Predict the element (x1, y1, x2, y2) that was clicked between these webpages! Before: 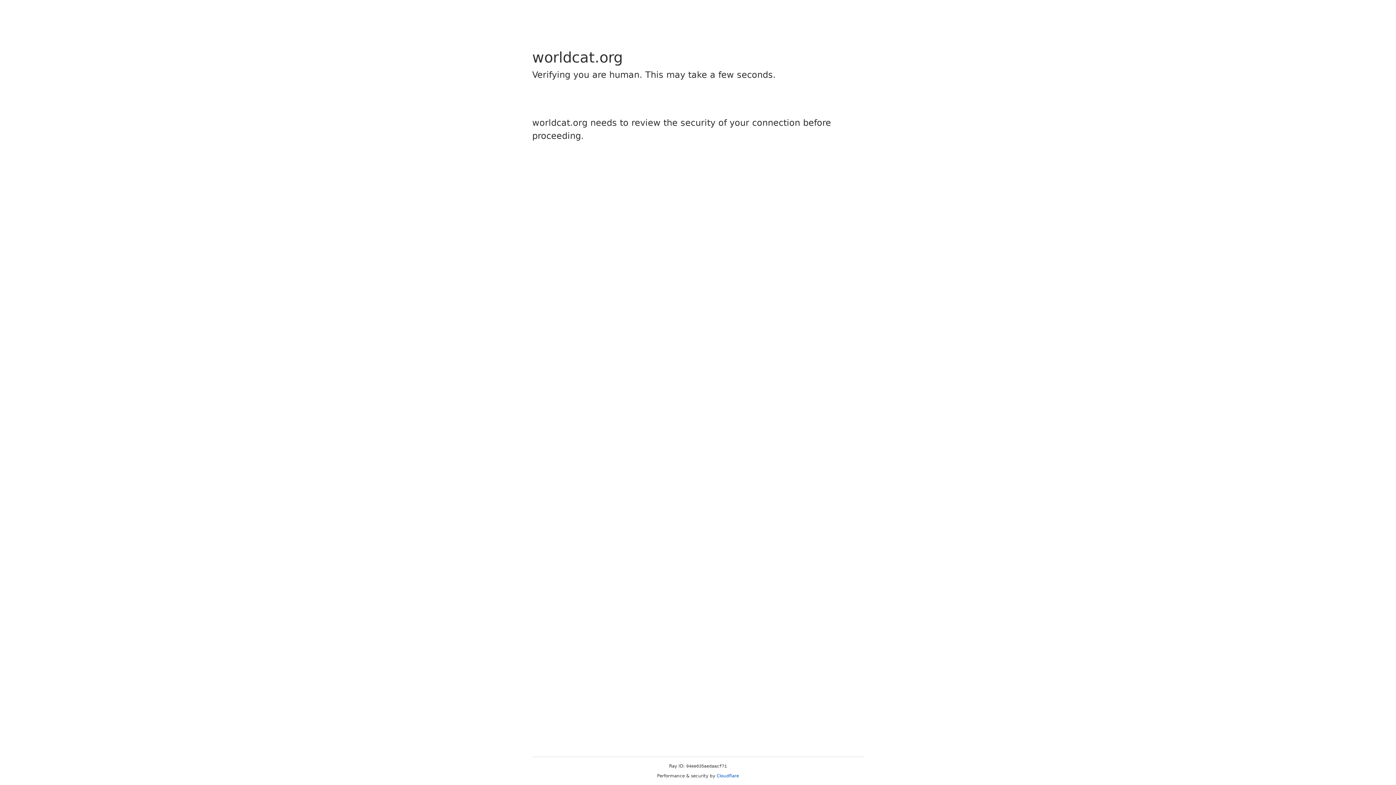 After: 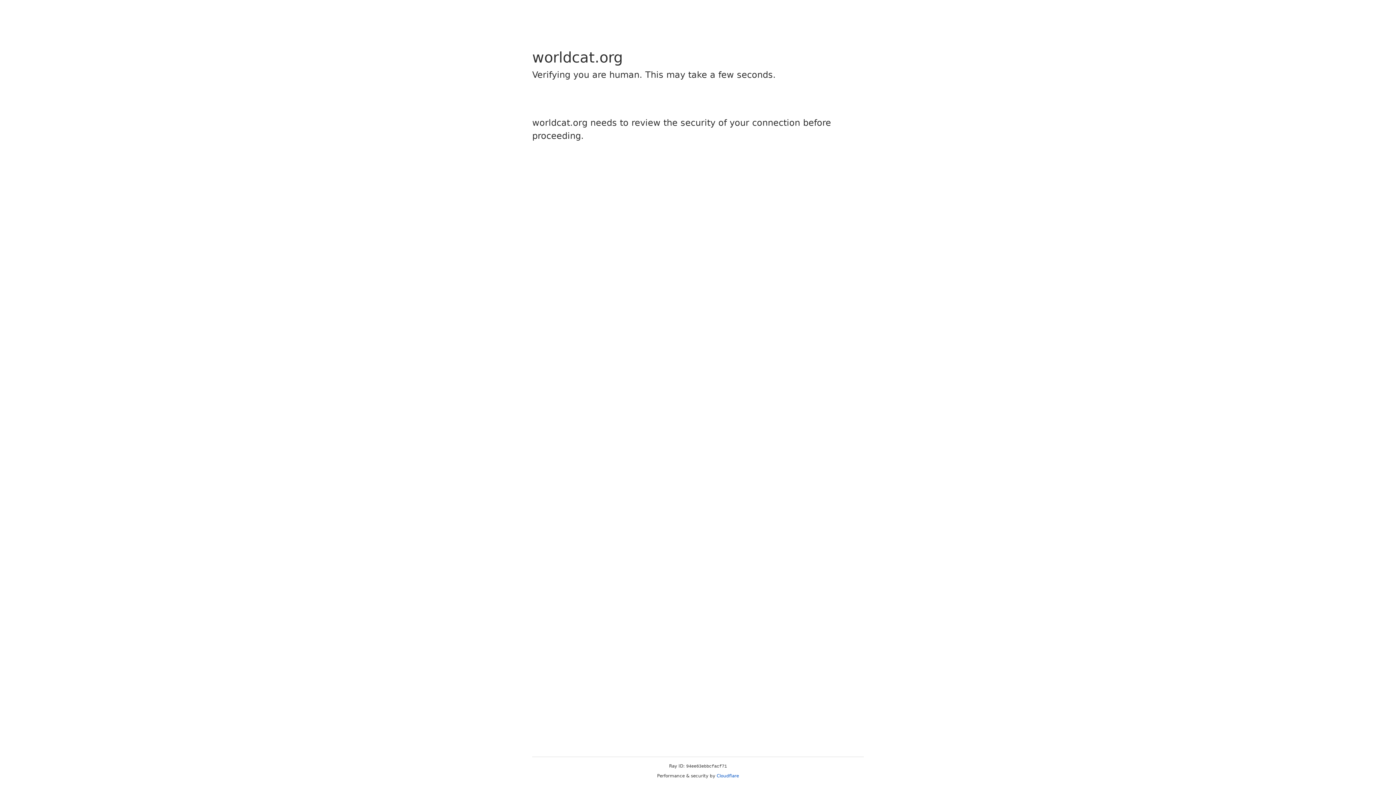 Action: bbox: (716, 773, 739, 778) label: Cloudflare